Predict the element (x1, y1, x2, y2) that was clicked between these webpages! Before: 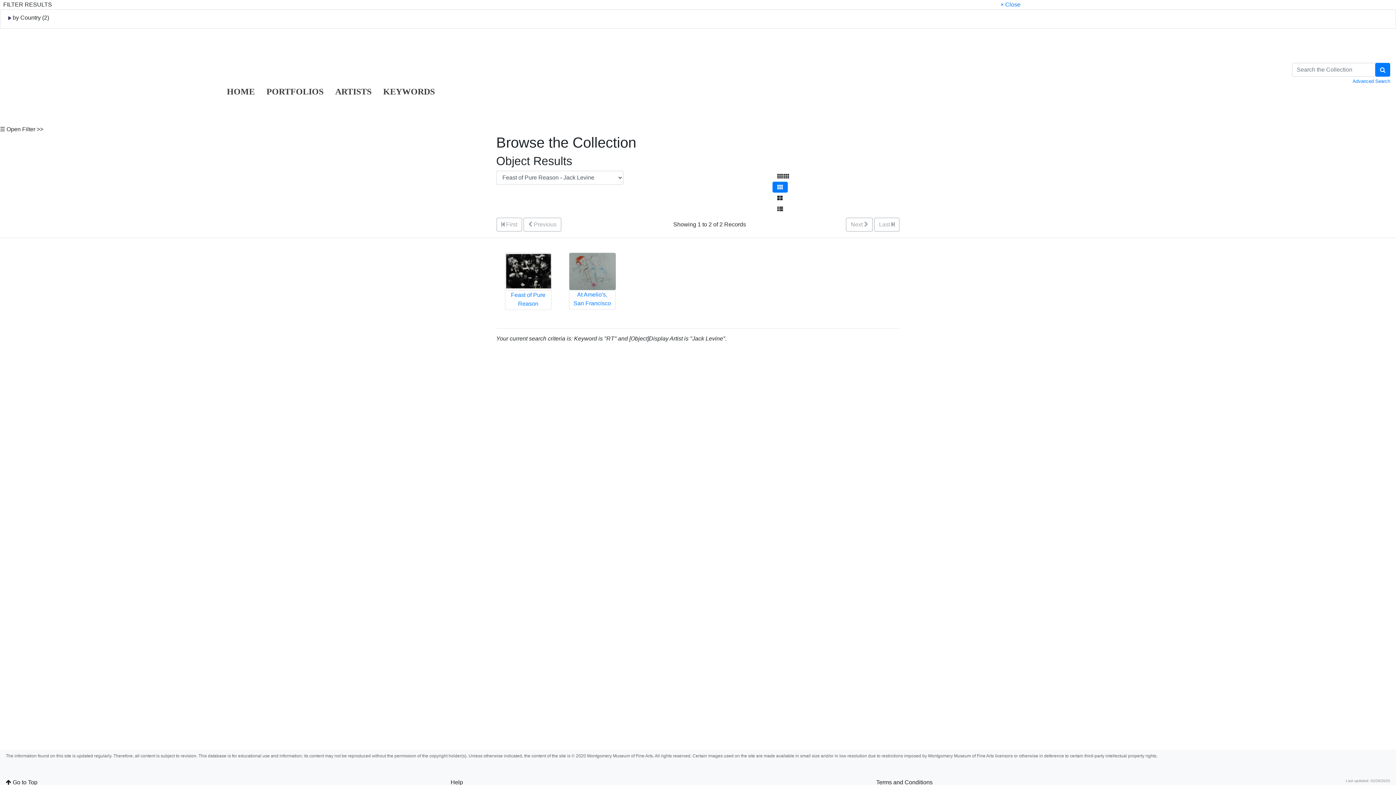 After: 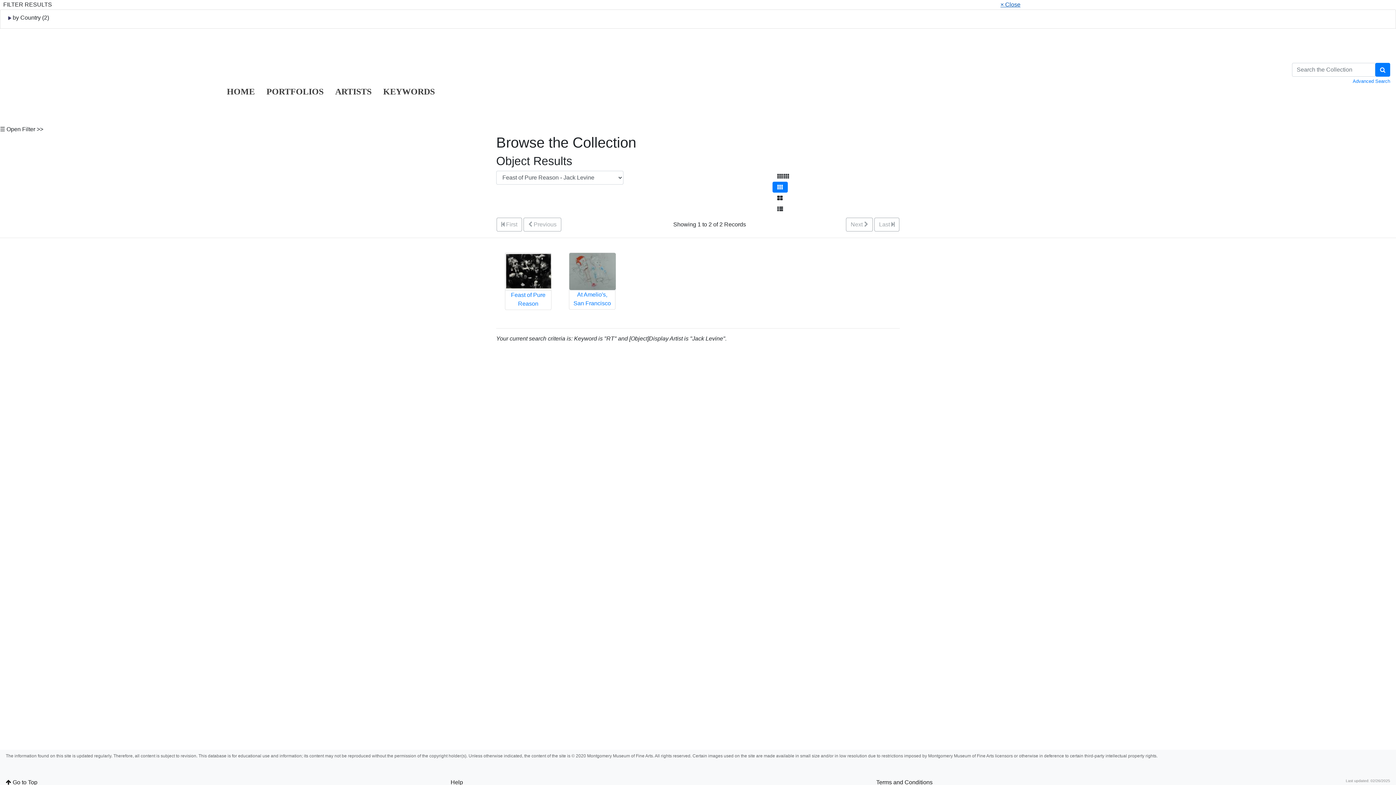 Action: label: × Close bbox: (1000, 1, 1020, 7)